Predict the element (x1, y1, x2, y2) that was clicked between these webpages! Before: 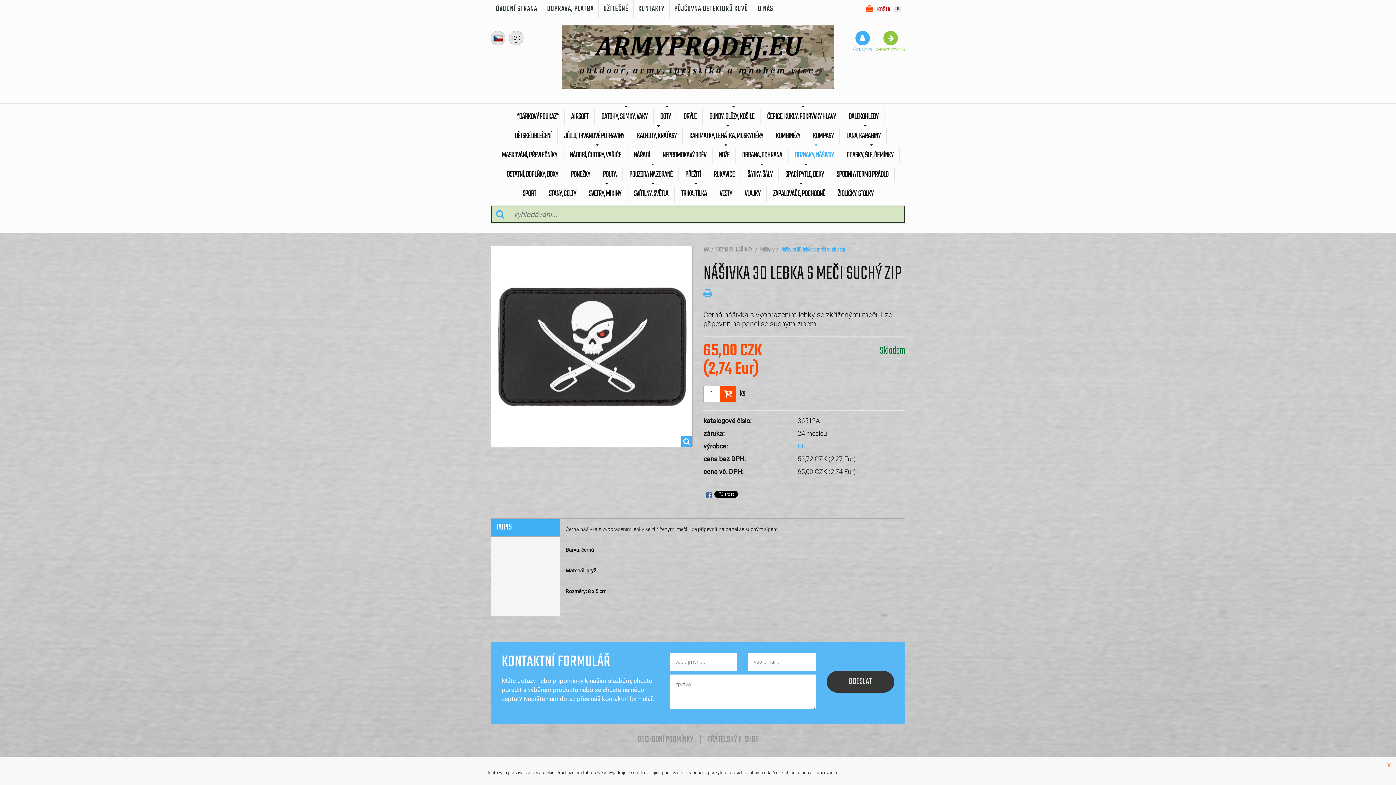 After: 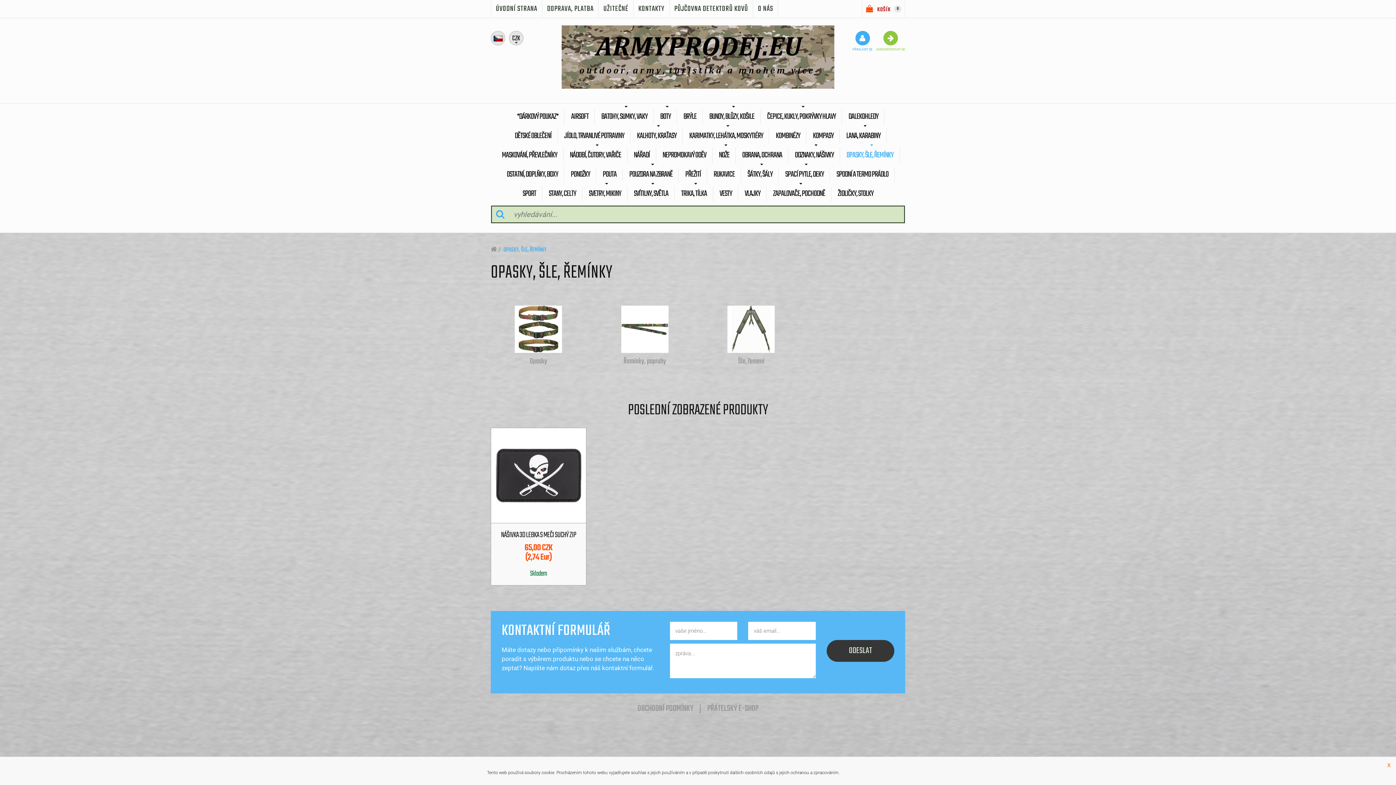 Action: bbox: (841, 147, 899, 163) label: OPASKY, ŠLE, ŘEMÍNKY